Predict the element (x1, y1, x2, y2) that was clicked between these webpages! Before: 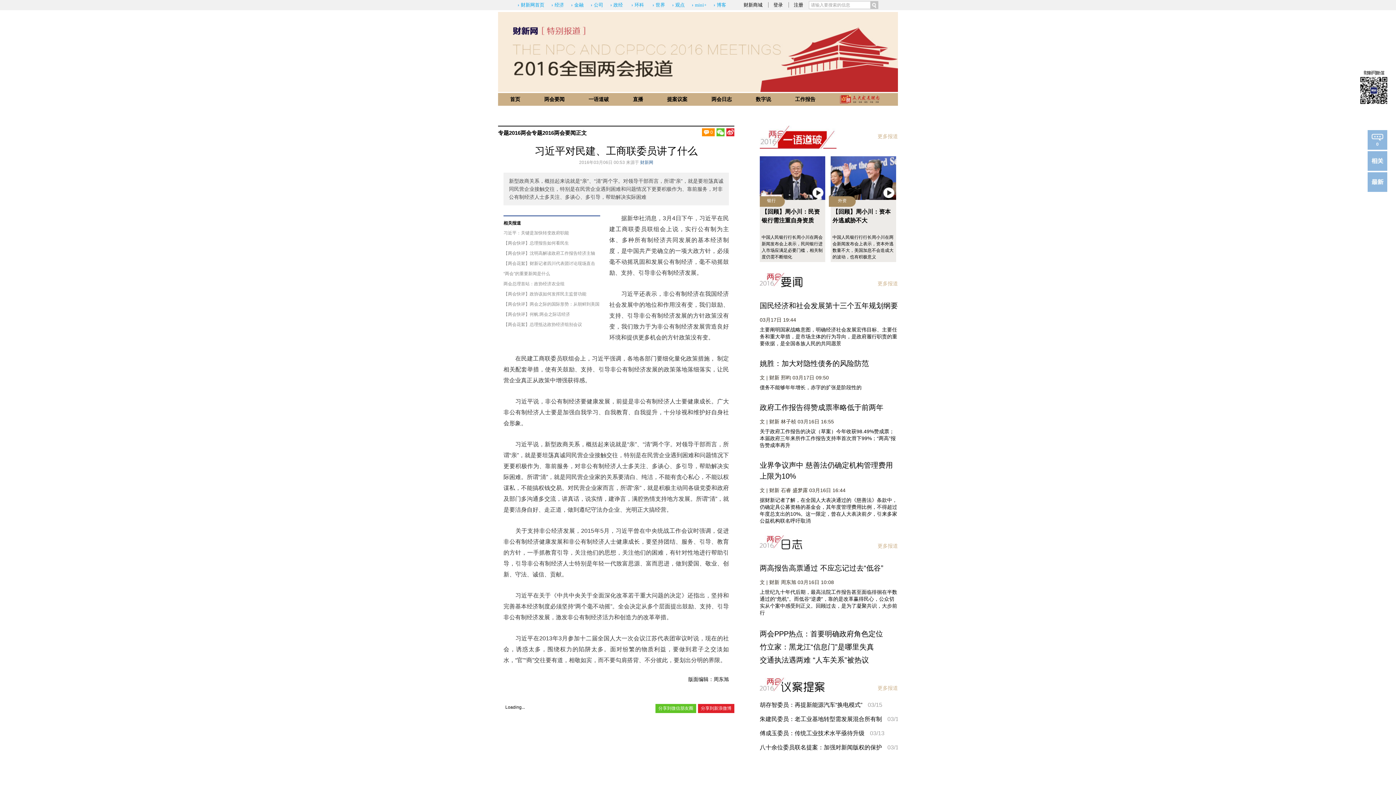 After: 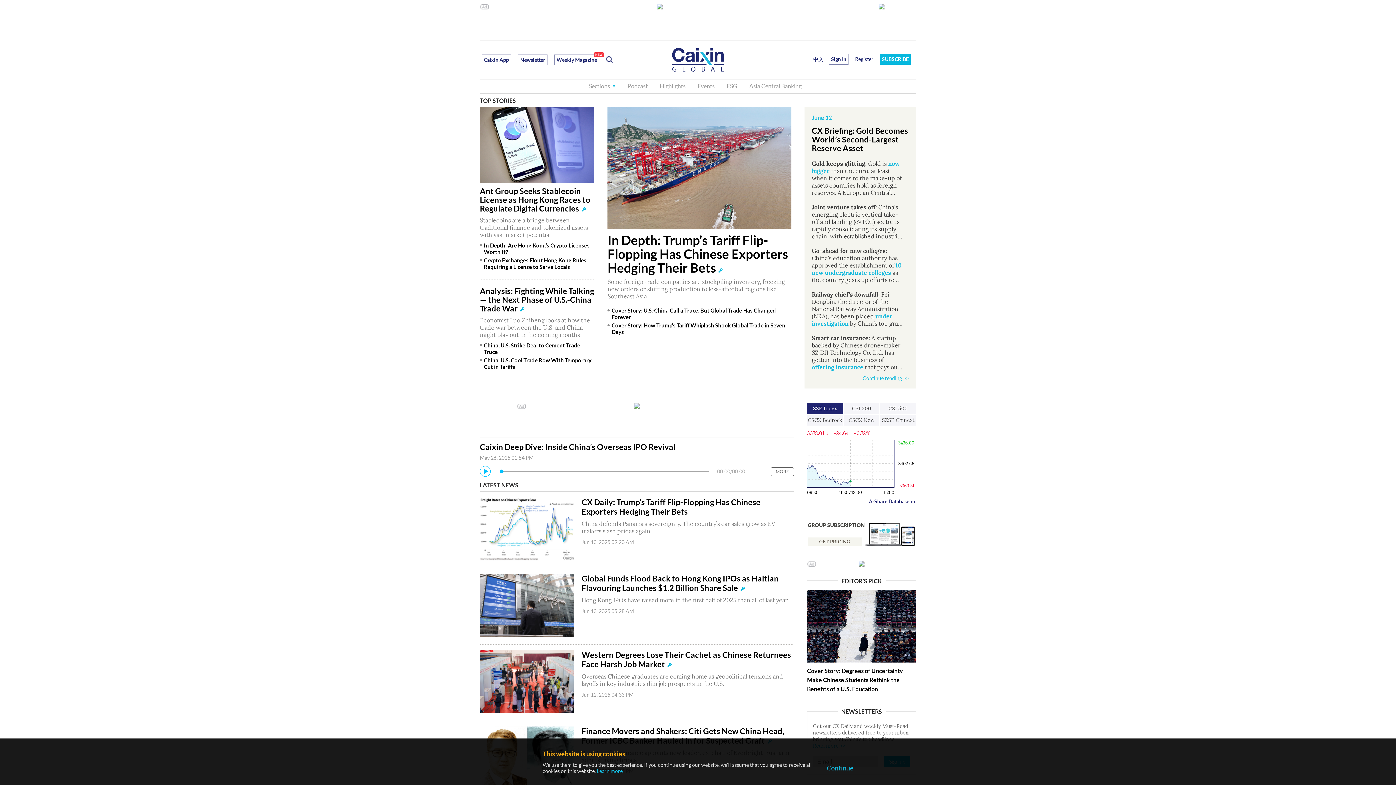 Action: label: 财新网首页 bbox: (518, 1, 544, 9)